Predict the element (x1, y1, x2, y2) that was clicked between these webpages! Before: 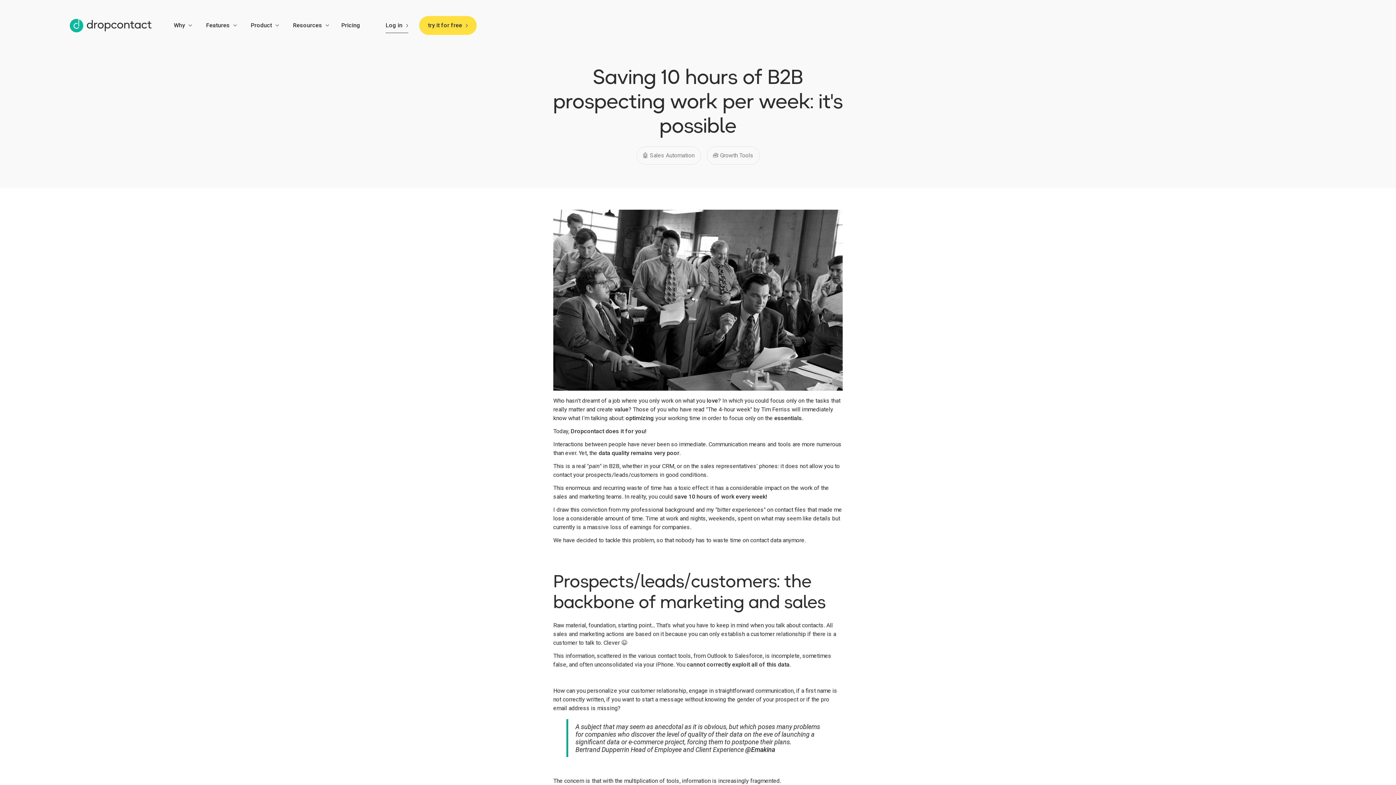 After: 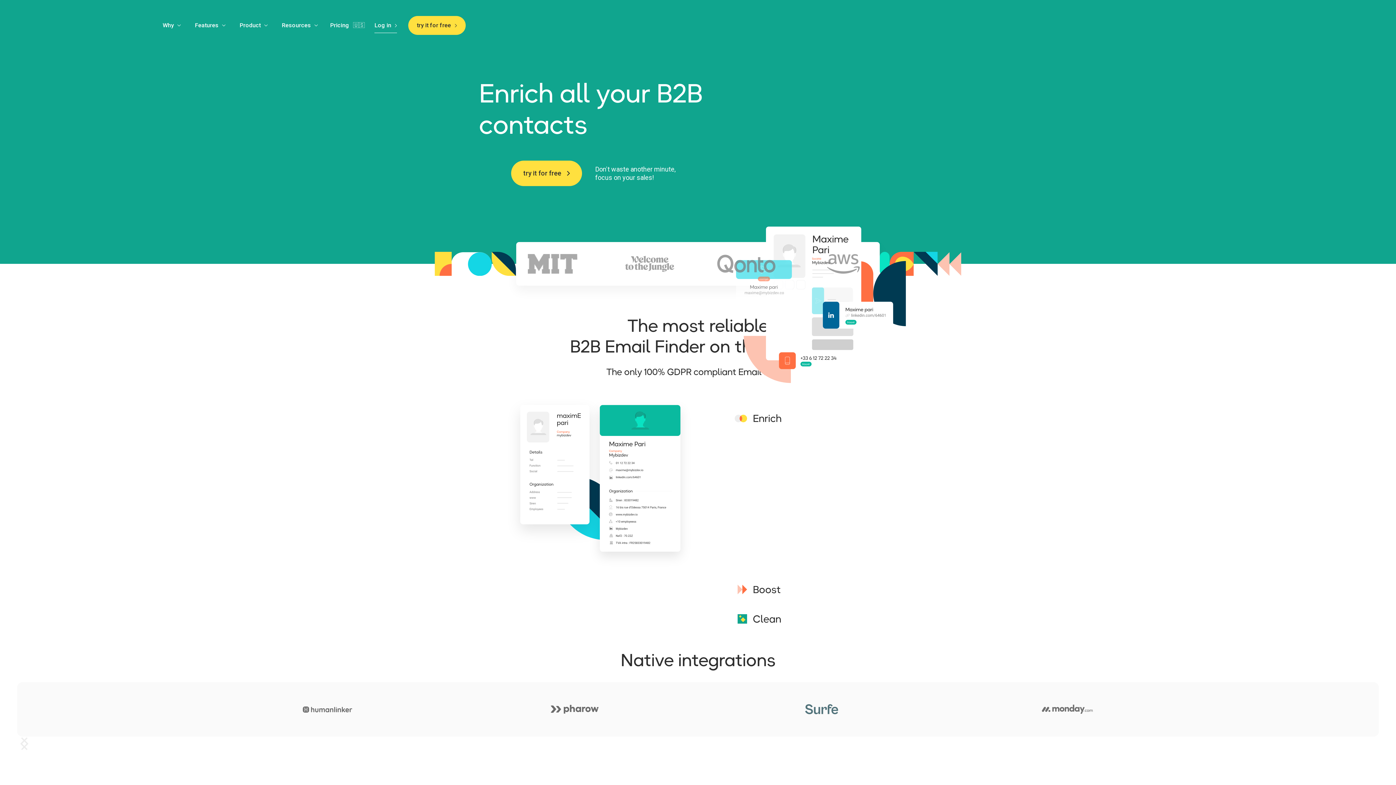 Action: bbox: (69, 18, 151, 32)